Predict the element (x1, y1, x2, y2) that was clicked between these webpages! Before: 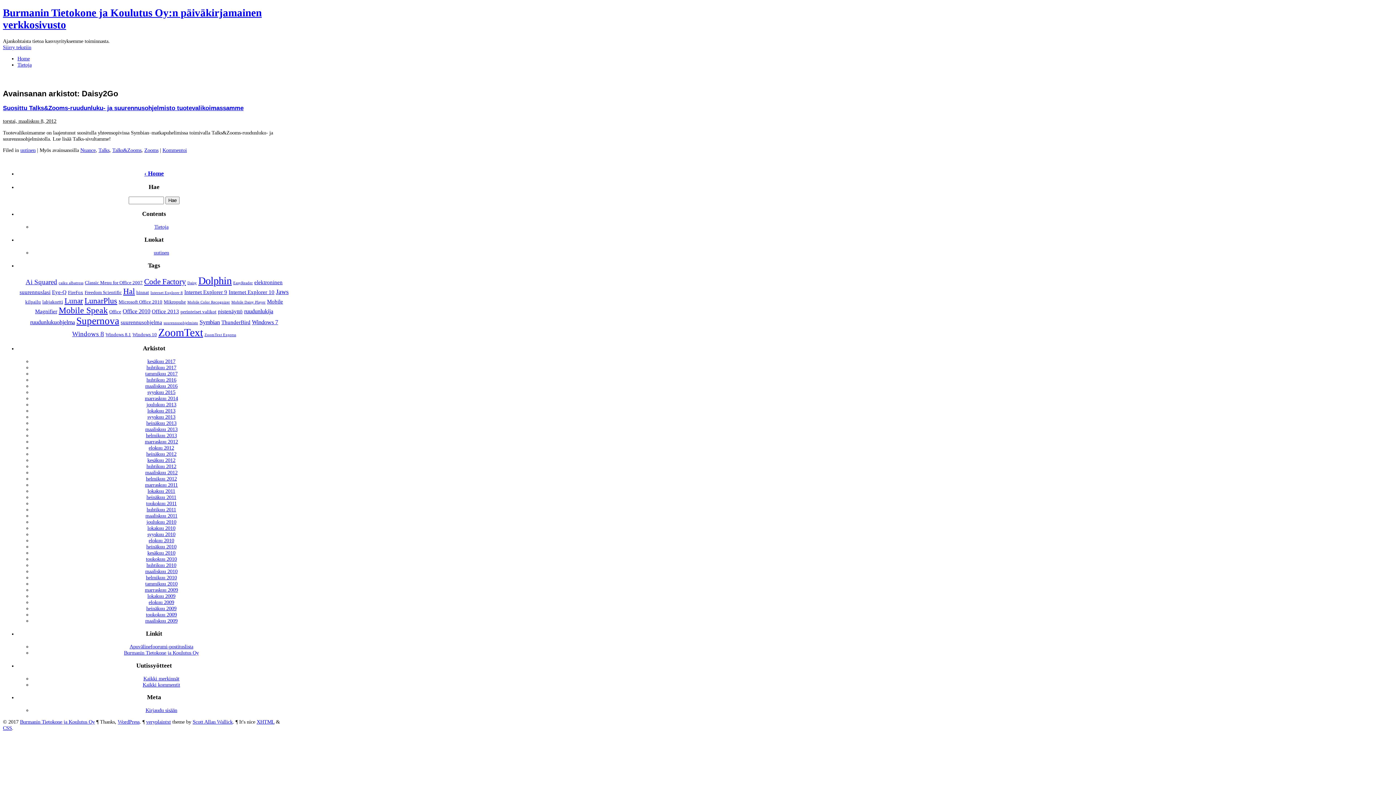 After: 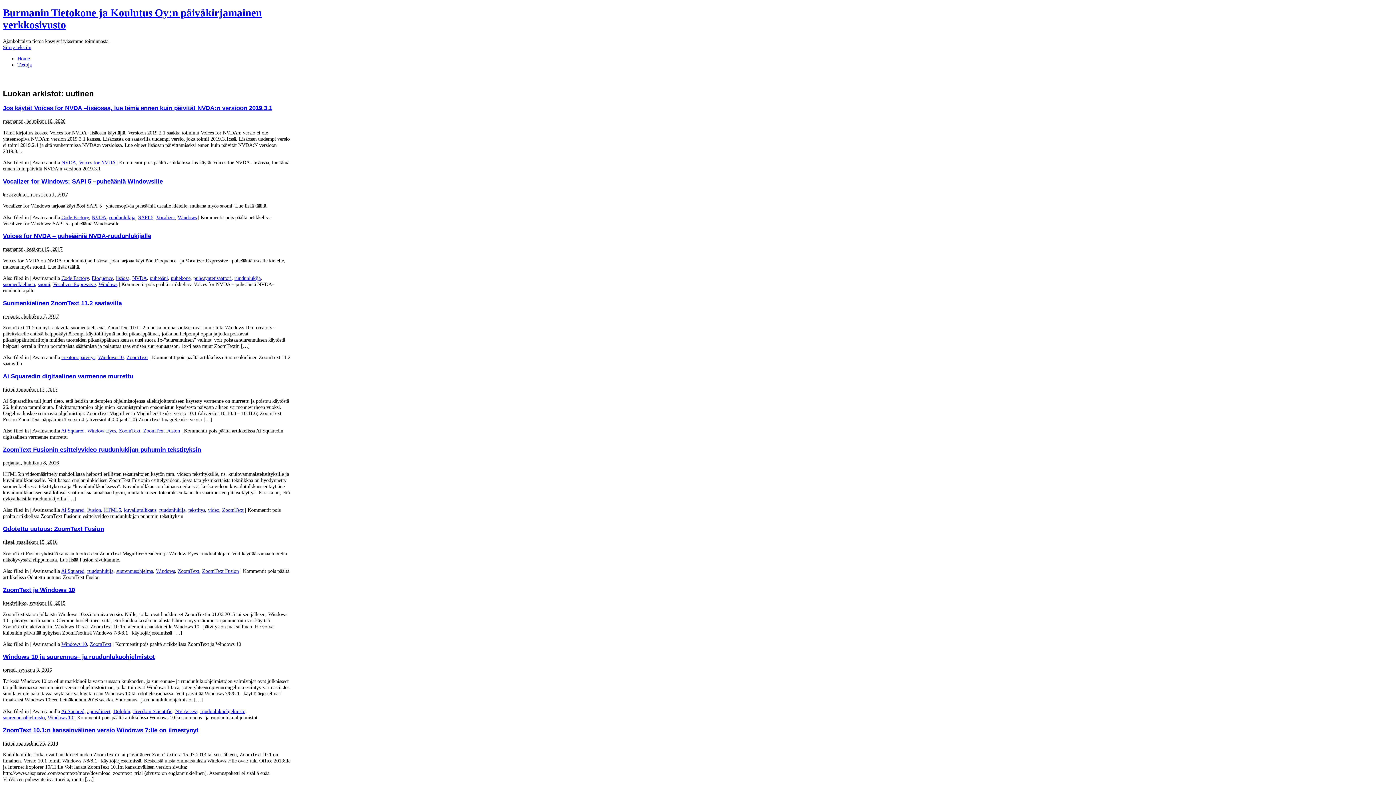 Action: label: uutinen bbox: (153, 249, 169, 255)